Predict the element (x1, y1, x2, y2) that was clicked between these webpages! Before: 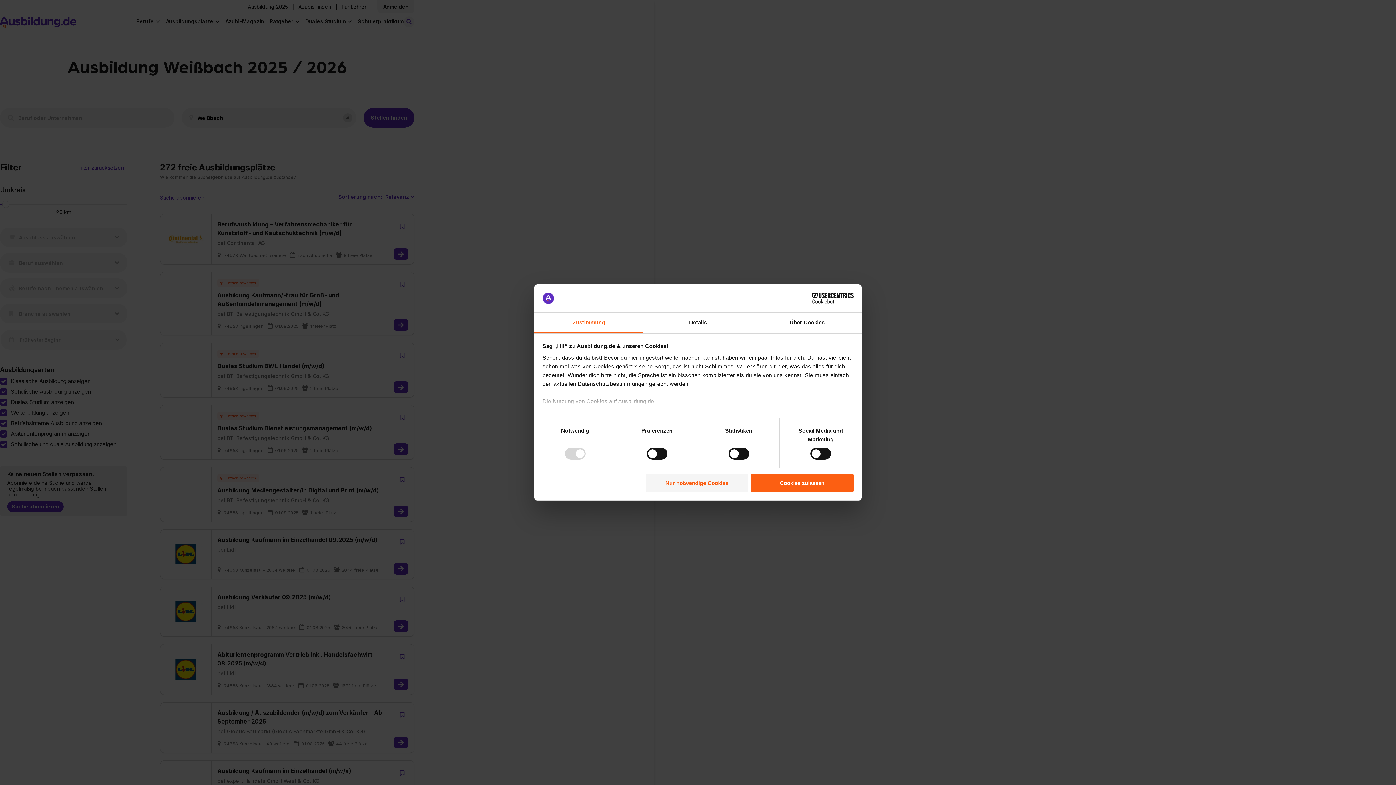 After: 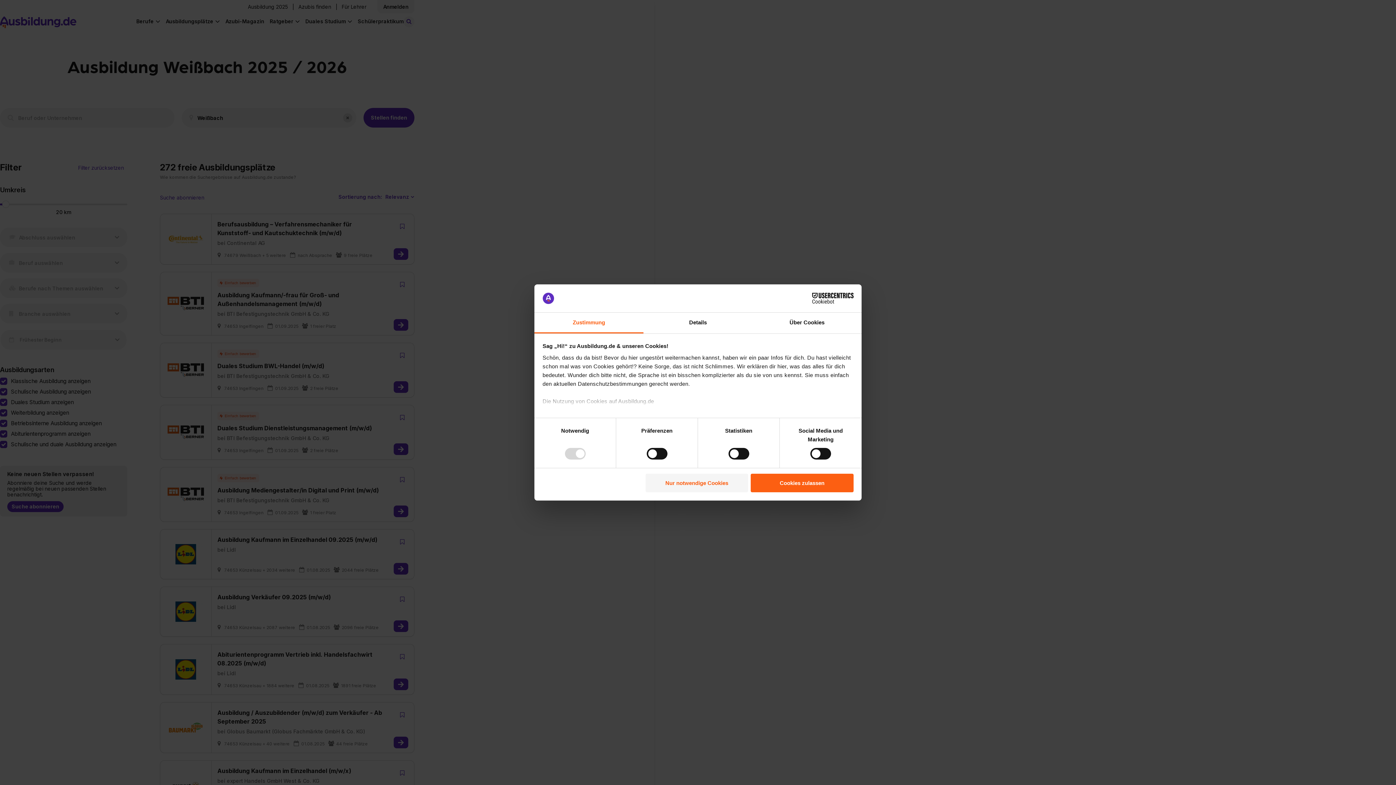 Action: bbox: (534, 312, 643, 333) label: Zustimmung